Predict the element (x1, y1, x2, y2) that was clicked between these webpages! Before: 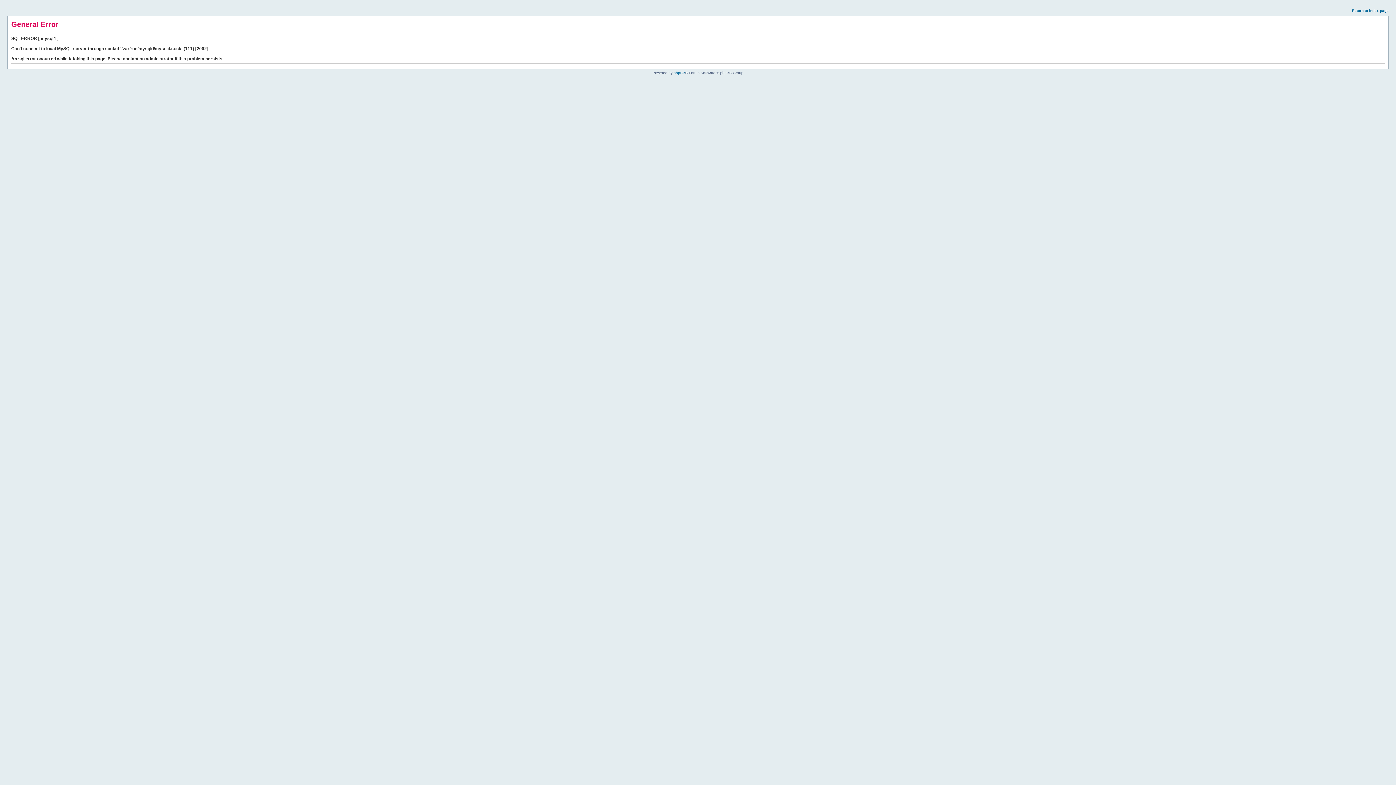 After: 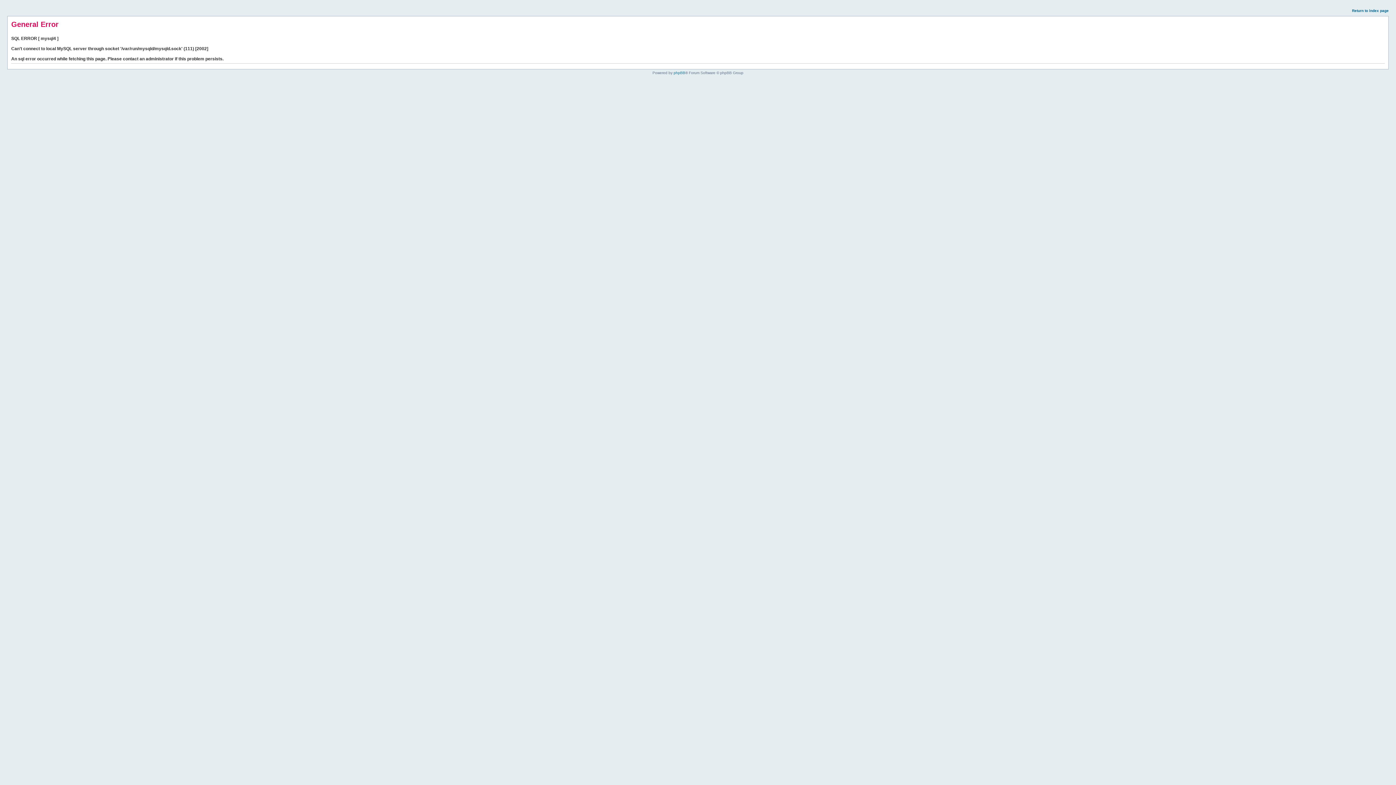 Action: label: Return to index page bbox: (1352, 8, 1389, 12)